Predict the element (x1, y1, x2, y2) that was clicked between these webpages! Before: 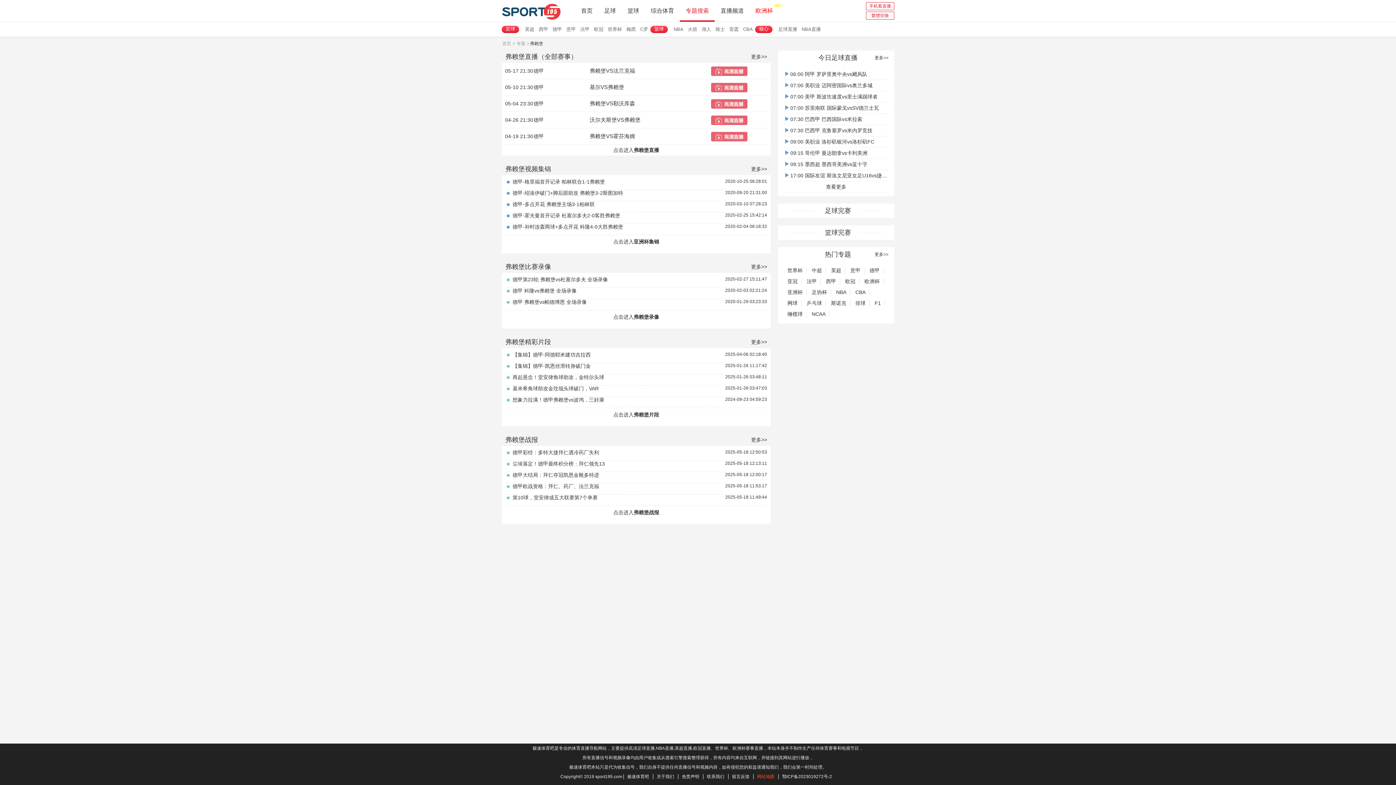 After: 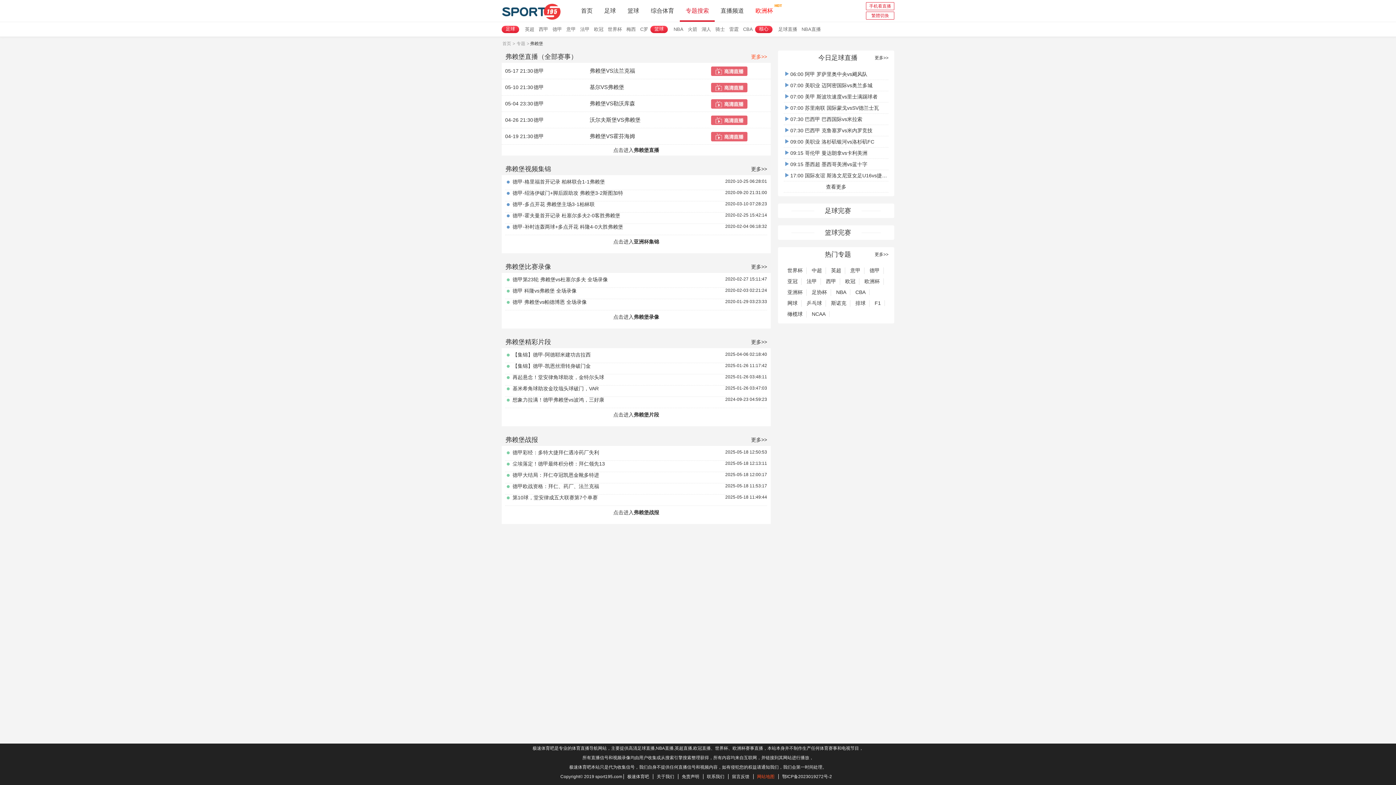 Action: label: 更多>> bbox: (751, 50, 767, 62)